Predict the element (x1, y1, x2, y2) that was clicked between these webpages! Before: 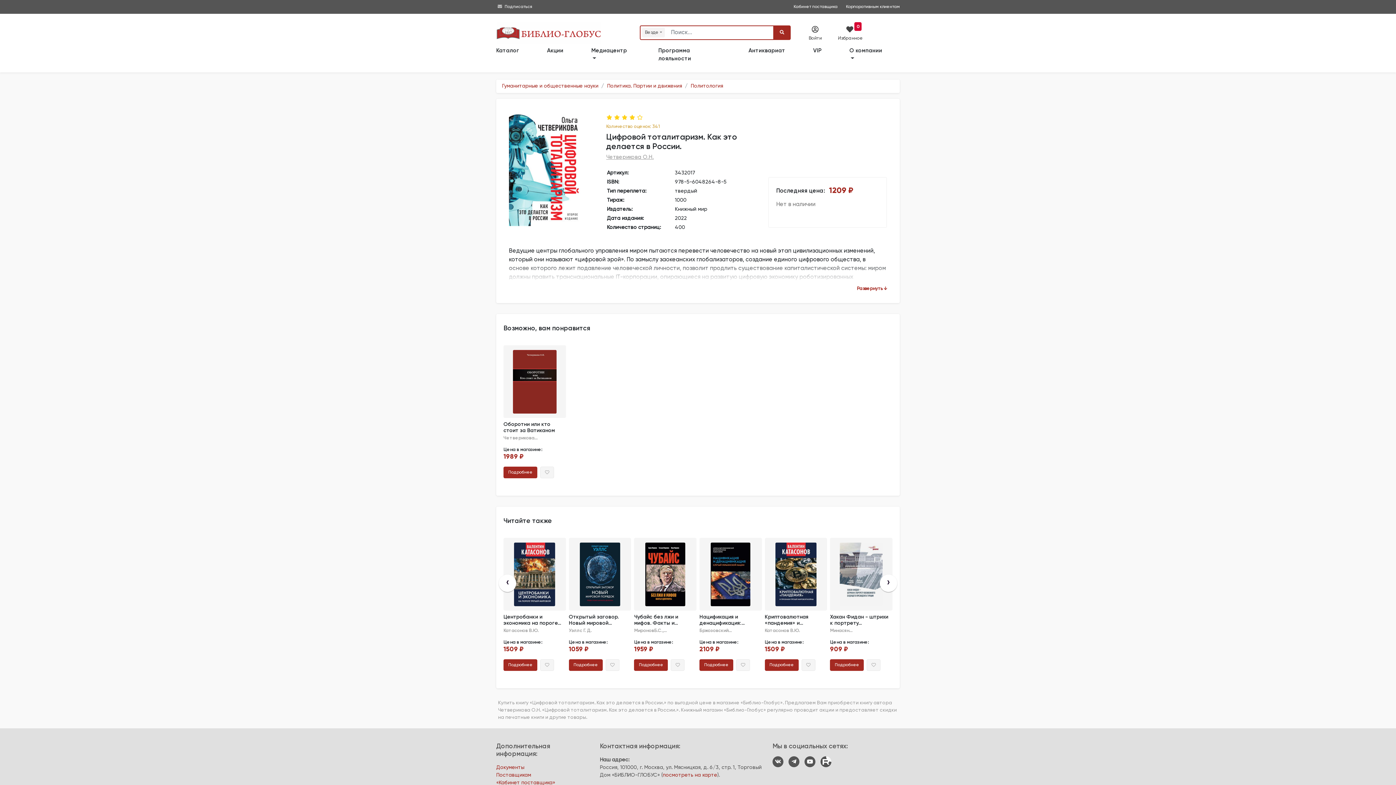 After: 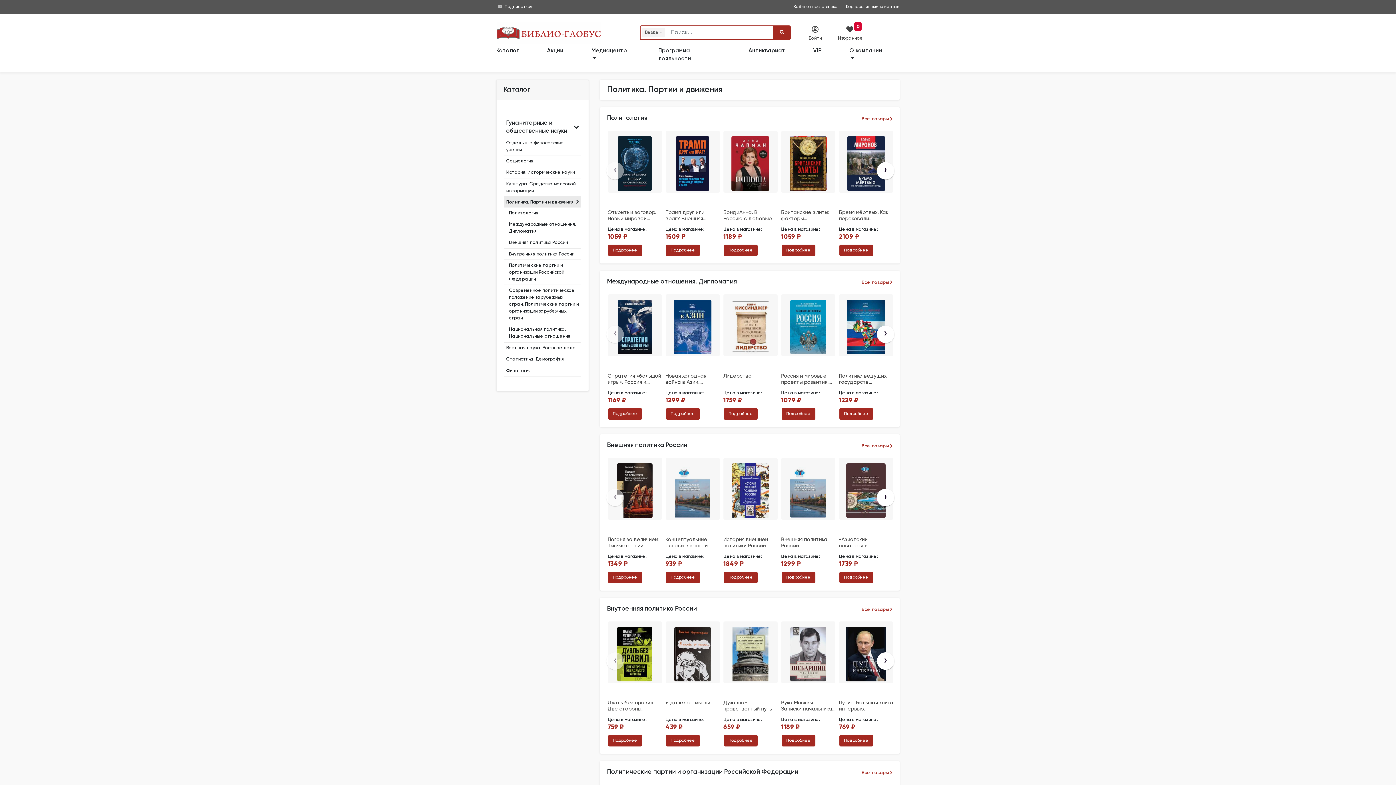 Action: bbox: (607, 83, 682, 88) label: Политика. Партии и движения